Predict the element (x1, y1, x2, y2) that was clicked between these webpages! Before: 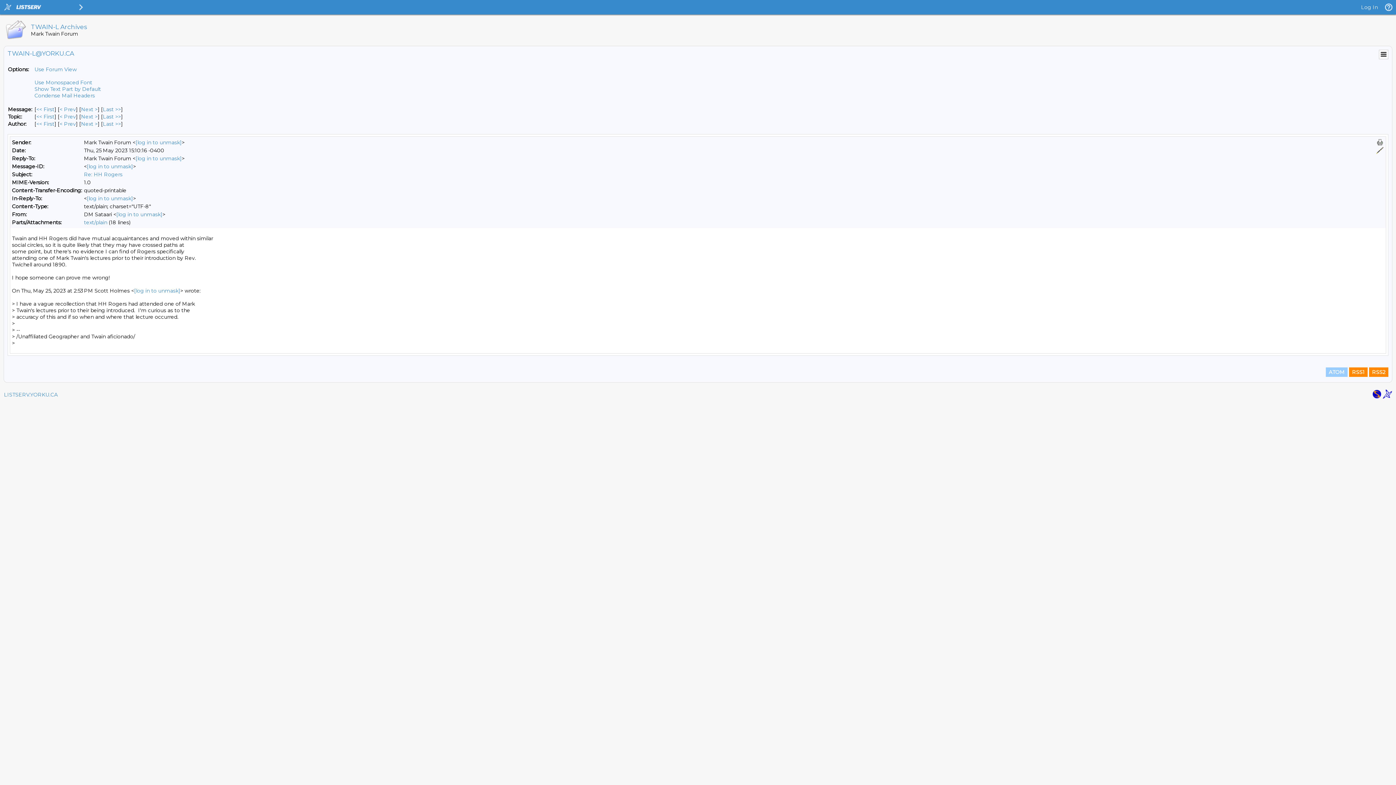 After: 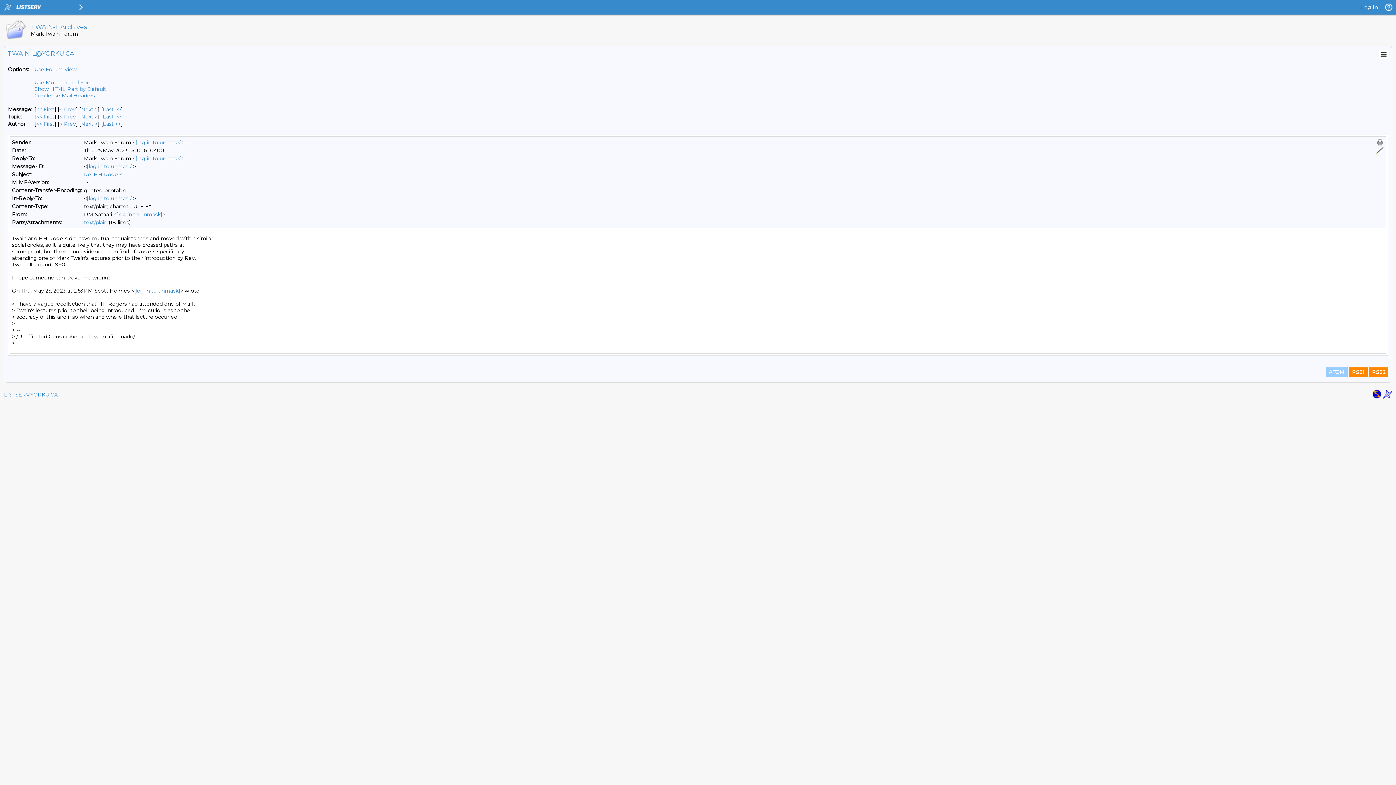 Action: bbox: (34, 85, 101, 92) label: Show Text Part by Default